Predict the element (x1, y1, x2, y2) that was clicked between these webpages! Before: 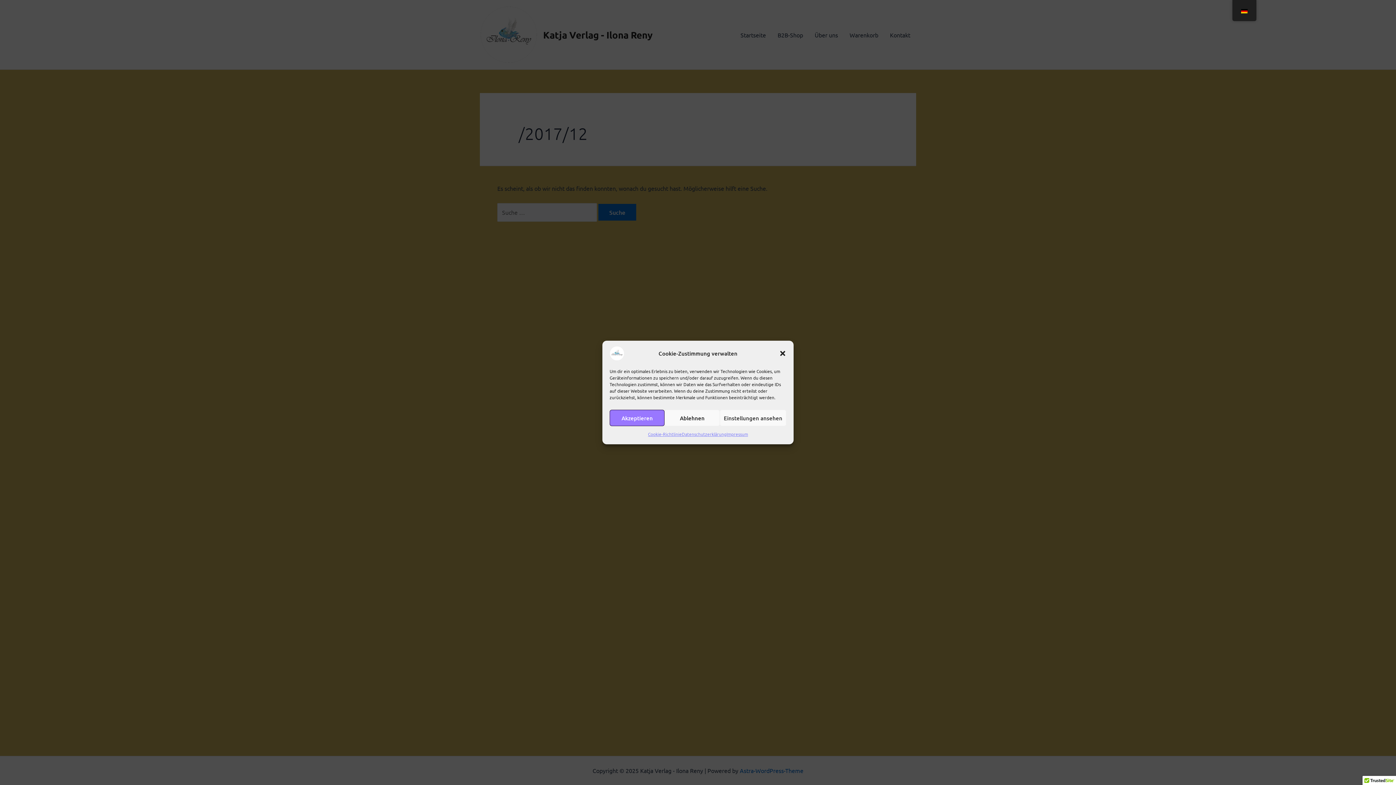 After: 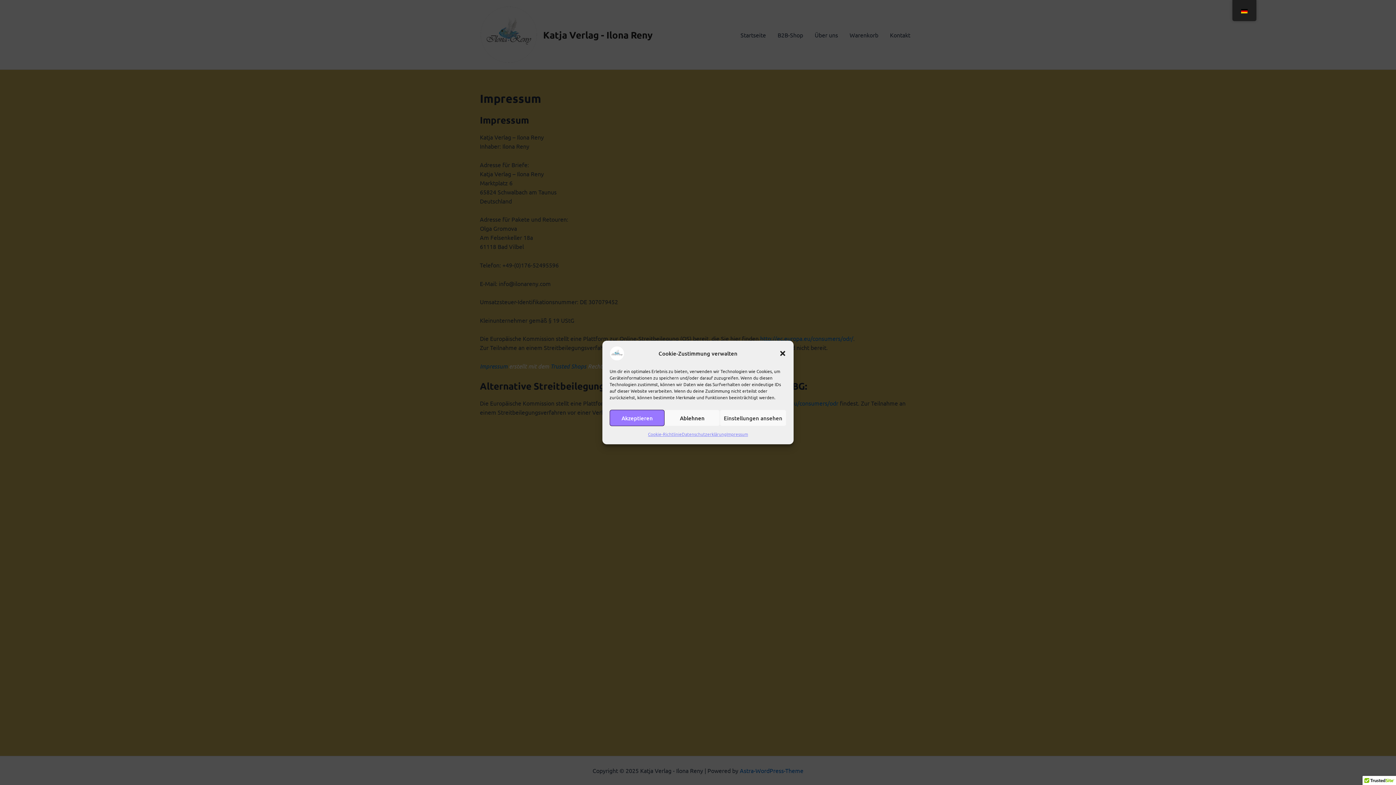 Action: label: Impressum bbox: (726, 430, 748, 439)